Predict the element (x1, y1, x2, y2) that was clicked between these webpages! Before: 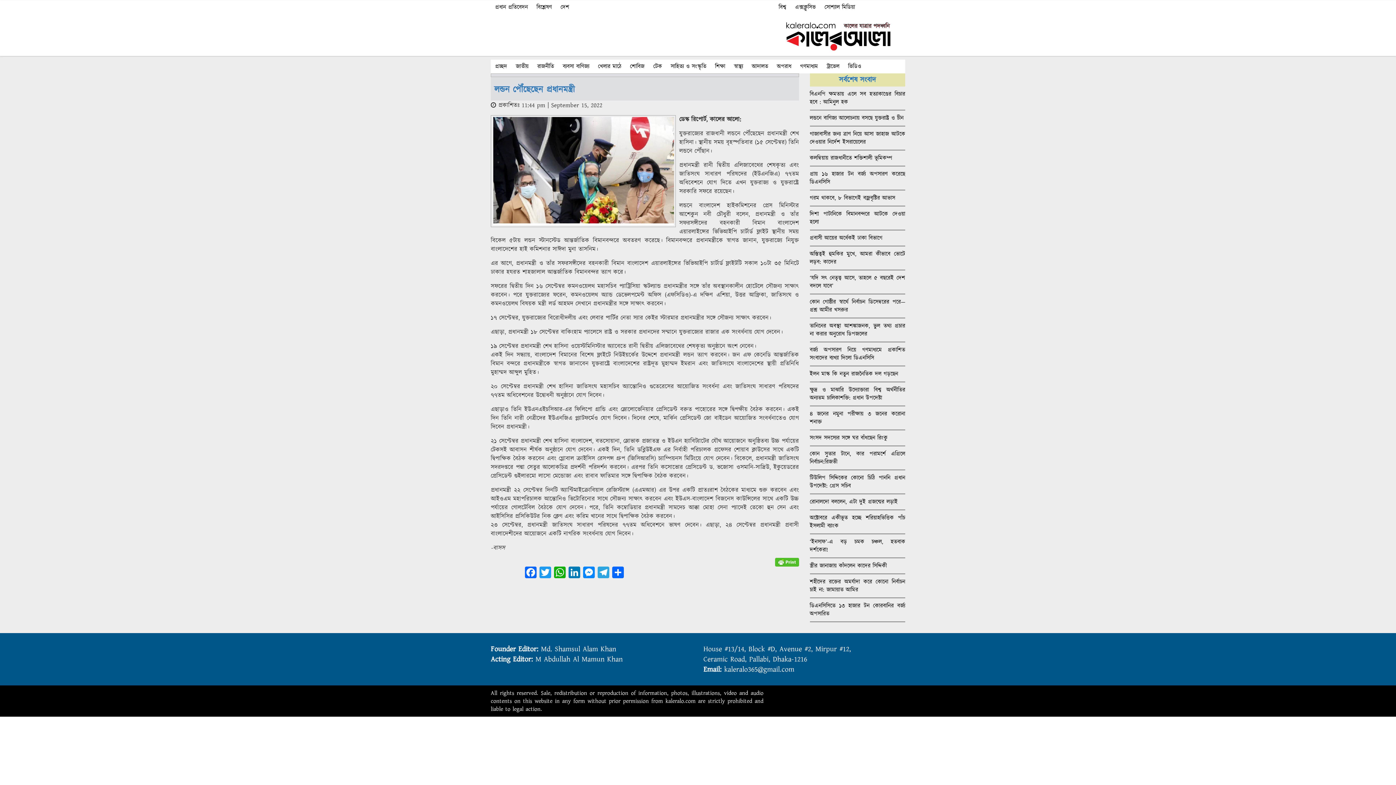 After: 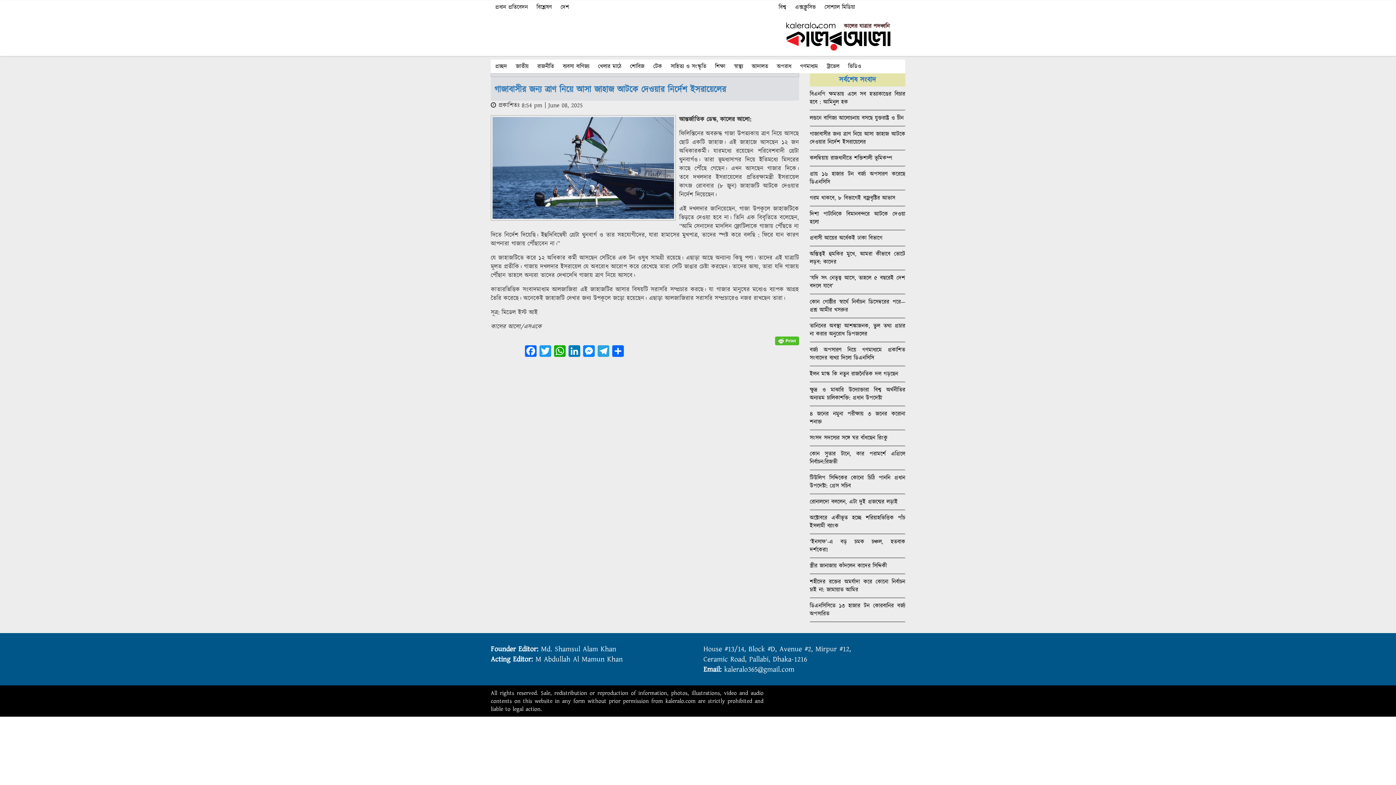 Action: bbox: (810, 130, 905, 146) label: গাজাবাসীর জন্য ত্রাণ নিয়ে আসা জাহাজ আটকে দেওয়ার নির্দেশ ইসরায়েলের